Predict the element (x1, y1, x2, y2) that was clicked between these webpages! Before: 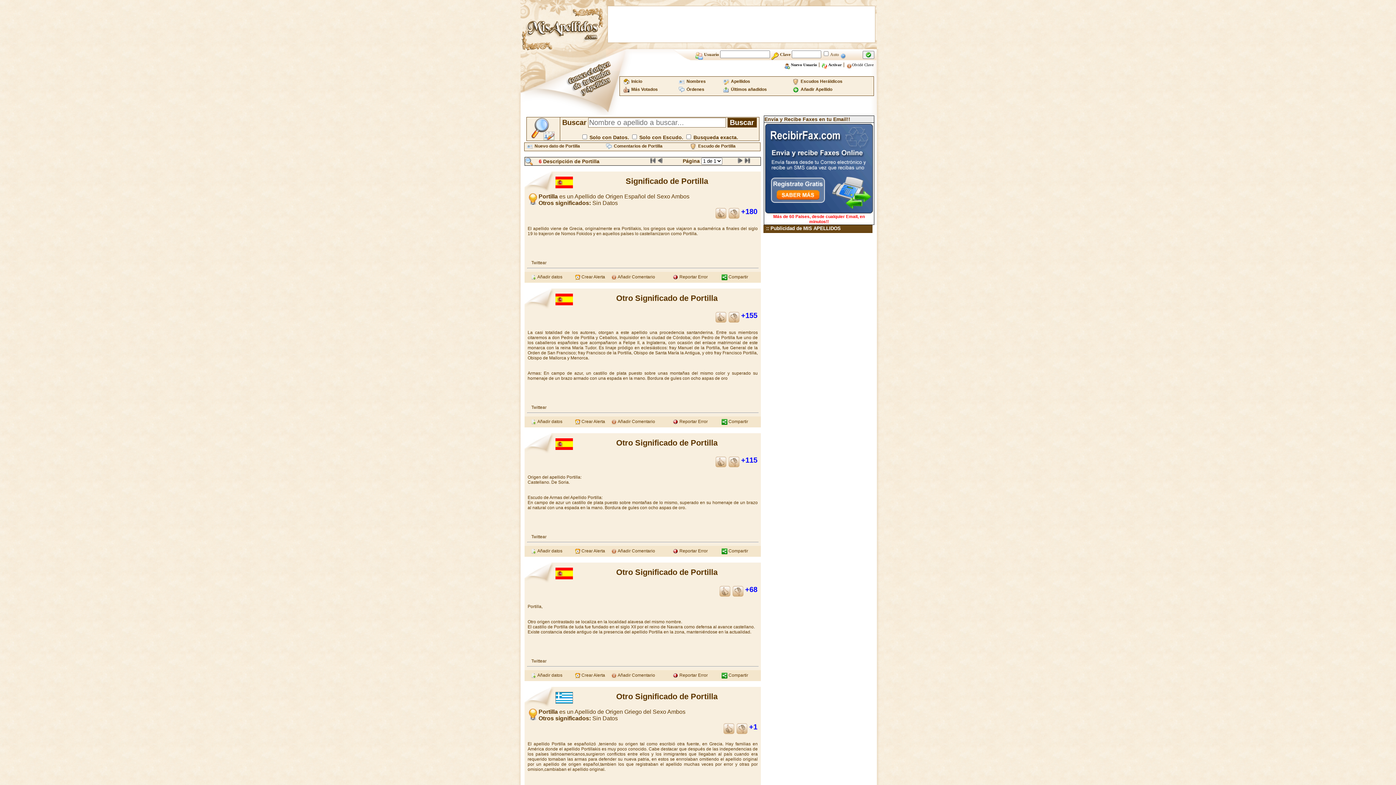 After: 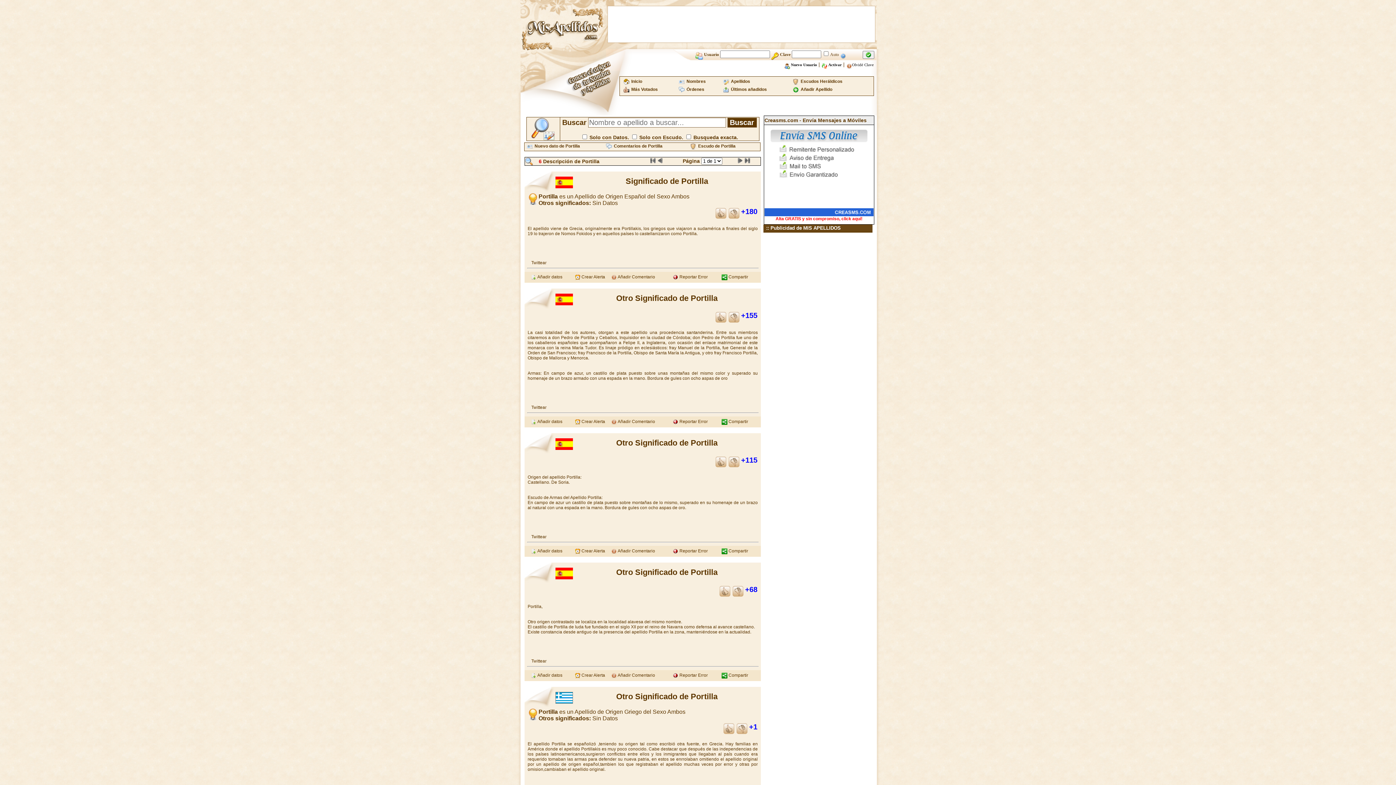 Action: bbox: (728, 314, 739, 319)